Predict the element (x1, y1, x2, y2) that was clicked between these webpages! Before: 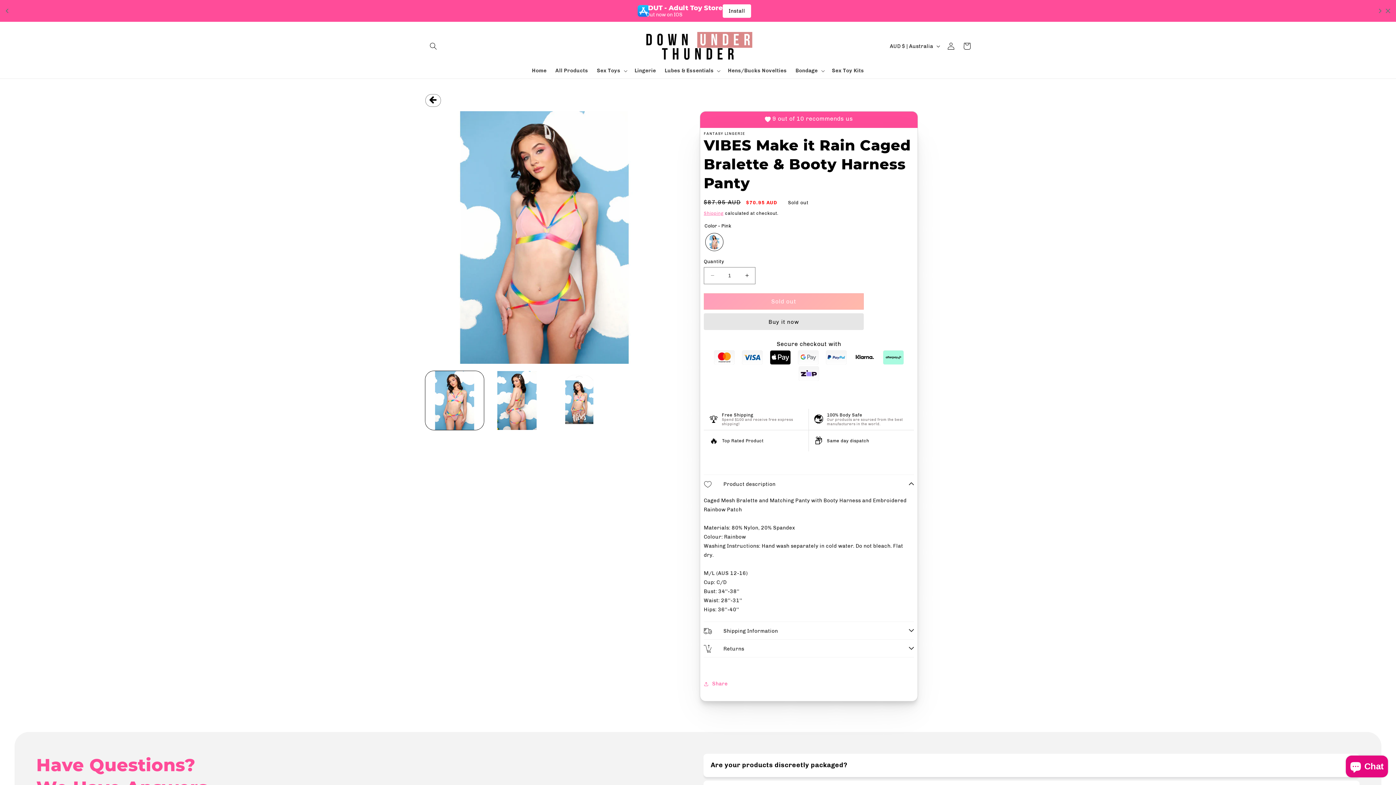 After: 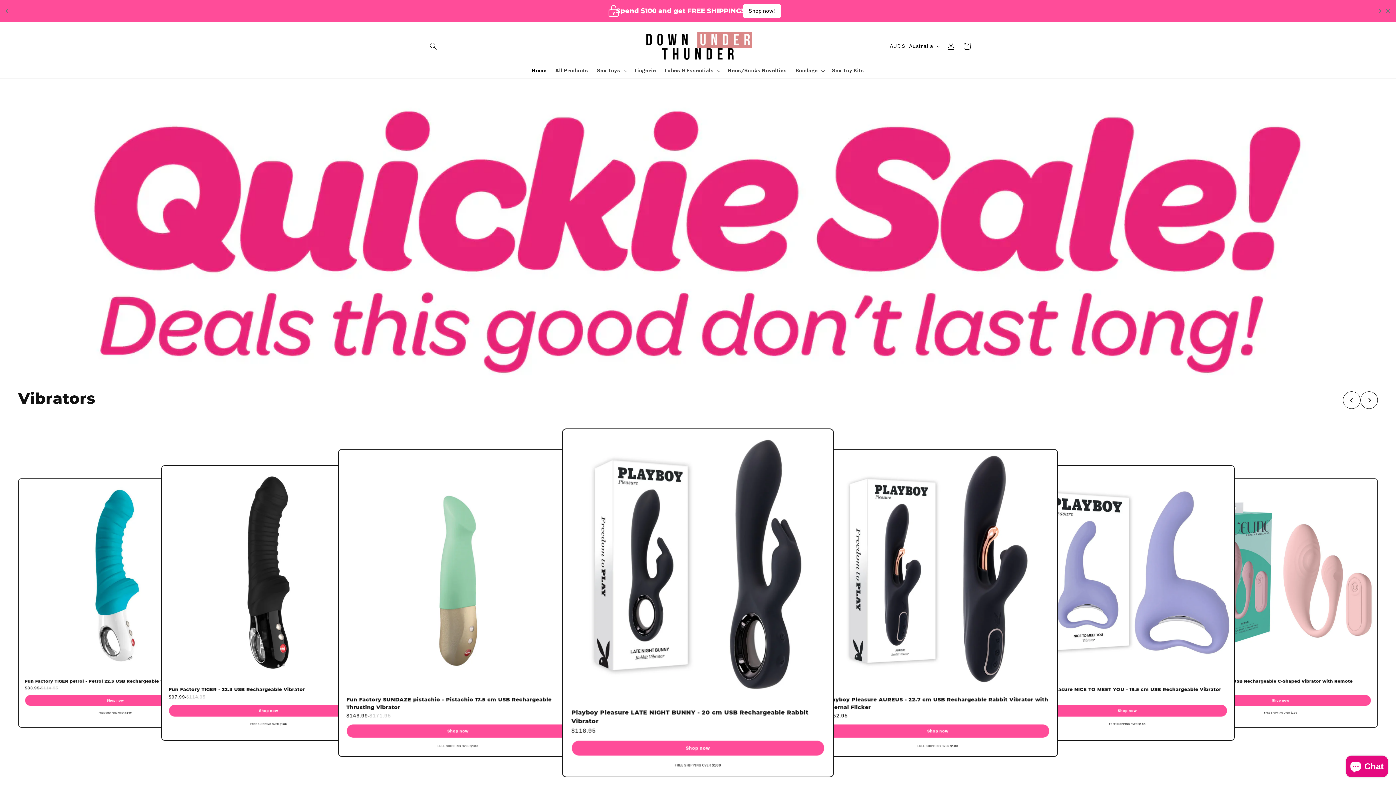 Action: bbox: (640, 29, 755, 63)